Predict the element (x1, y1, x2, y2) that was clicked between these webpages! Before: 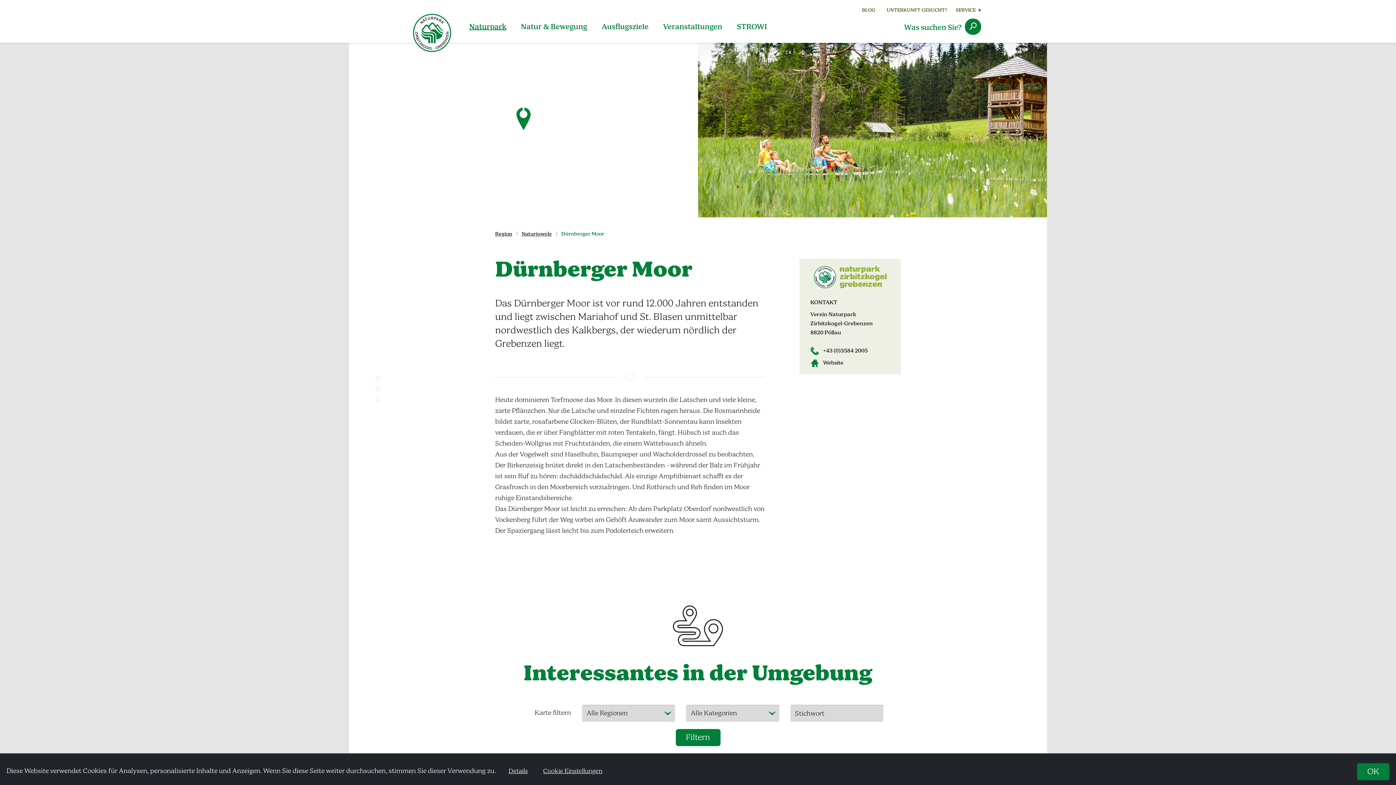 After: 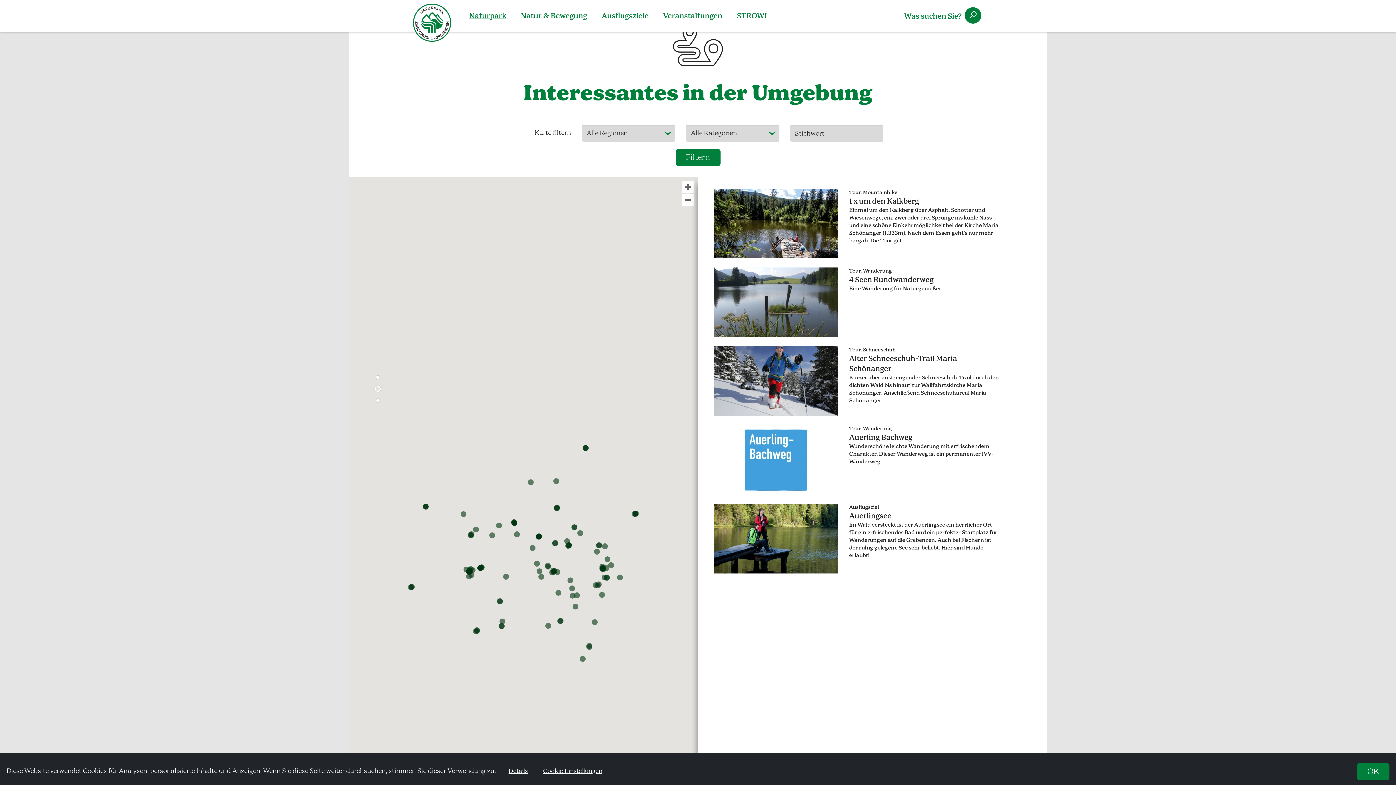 Action: bbox: (675, 729, 720, 746) label: Filtern